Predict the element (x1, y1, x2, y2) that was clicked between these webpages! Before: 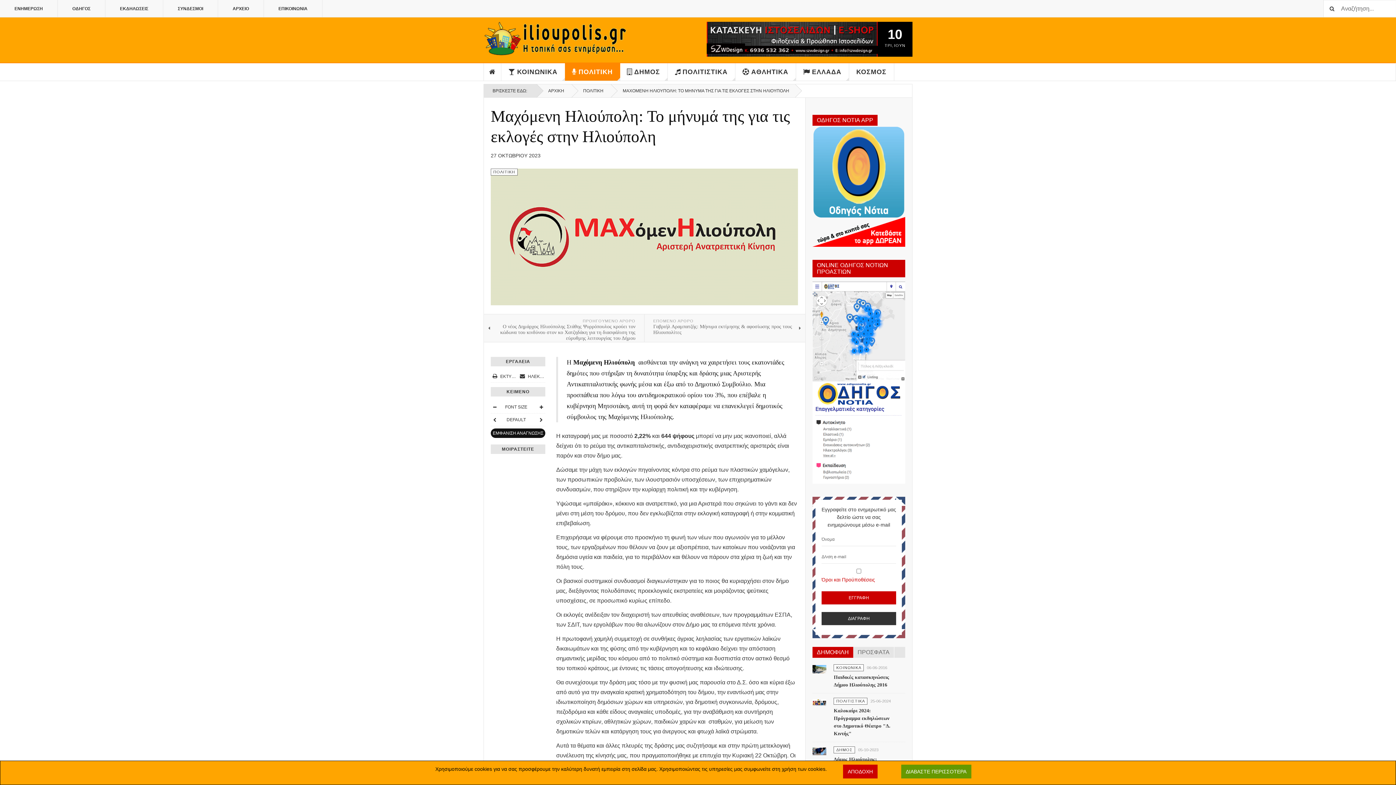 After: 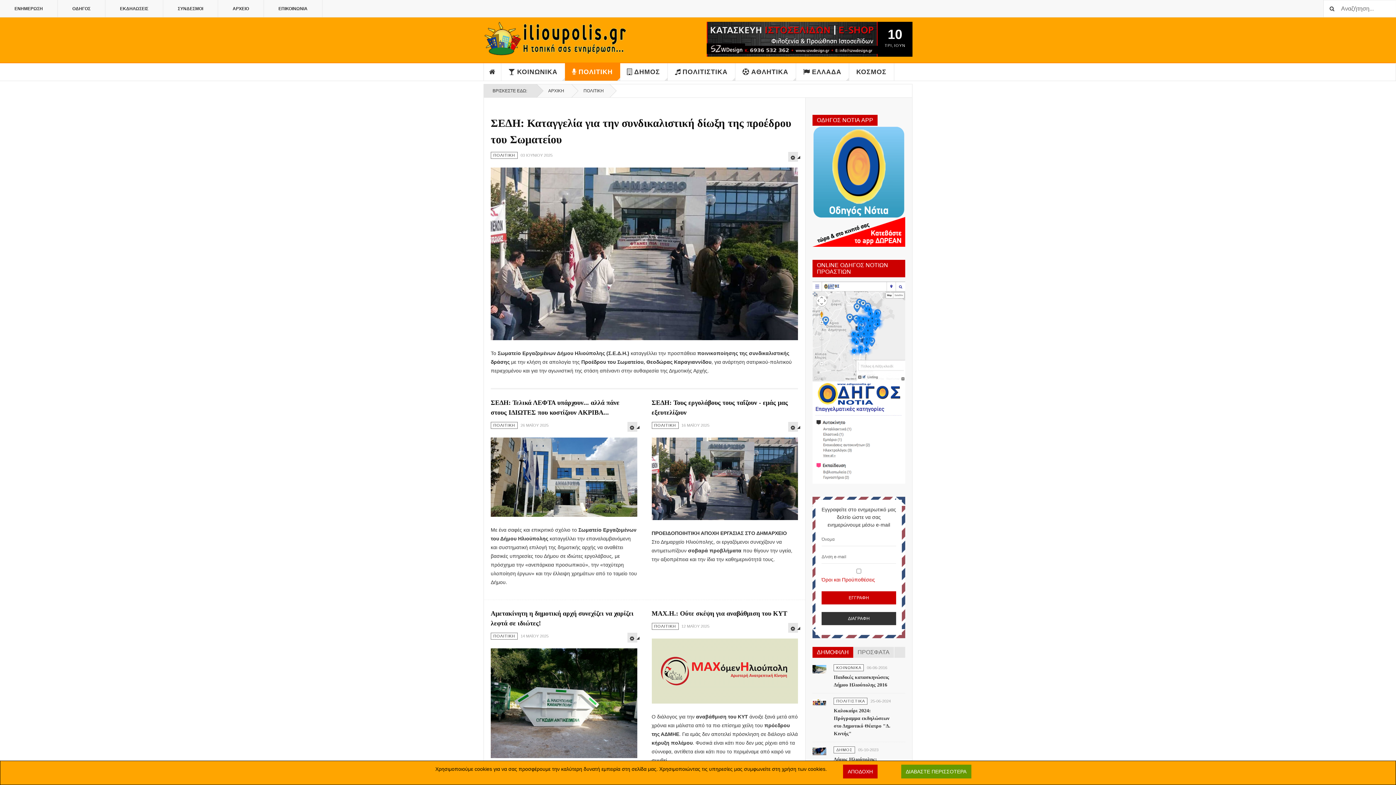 Action: label: ΠΟΛΙΤΙΚΗ bbox: (564, 63, 620, 80)